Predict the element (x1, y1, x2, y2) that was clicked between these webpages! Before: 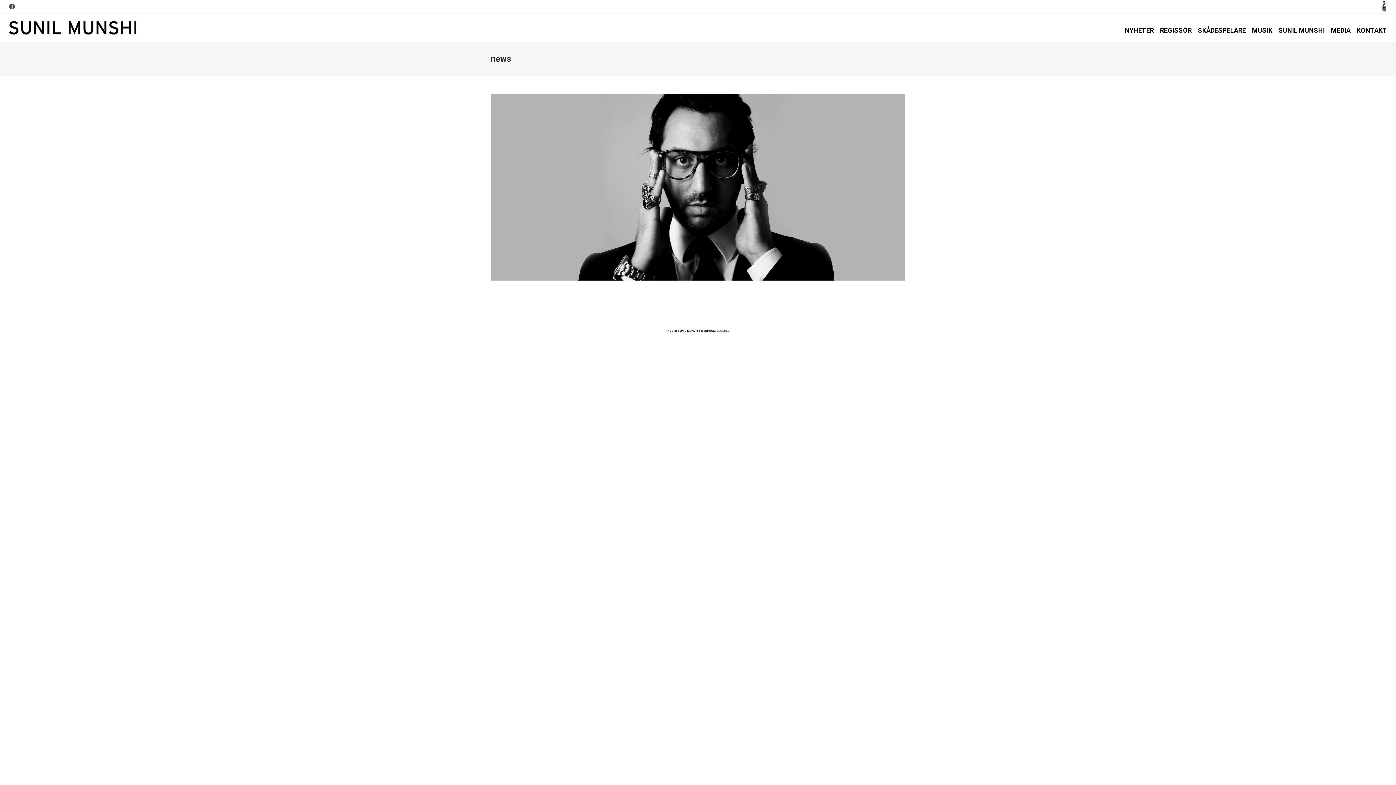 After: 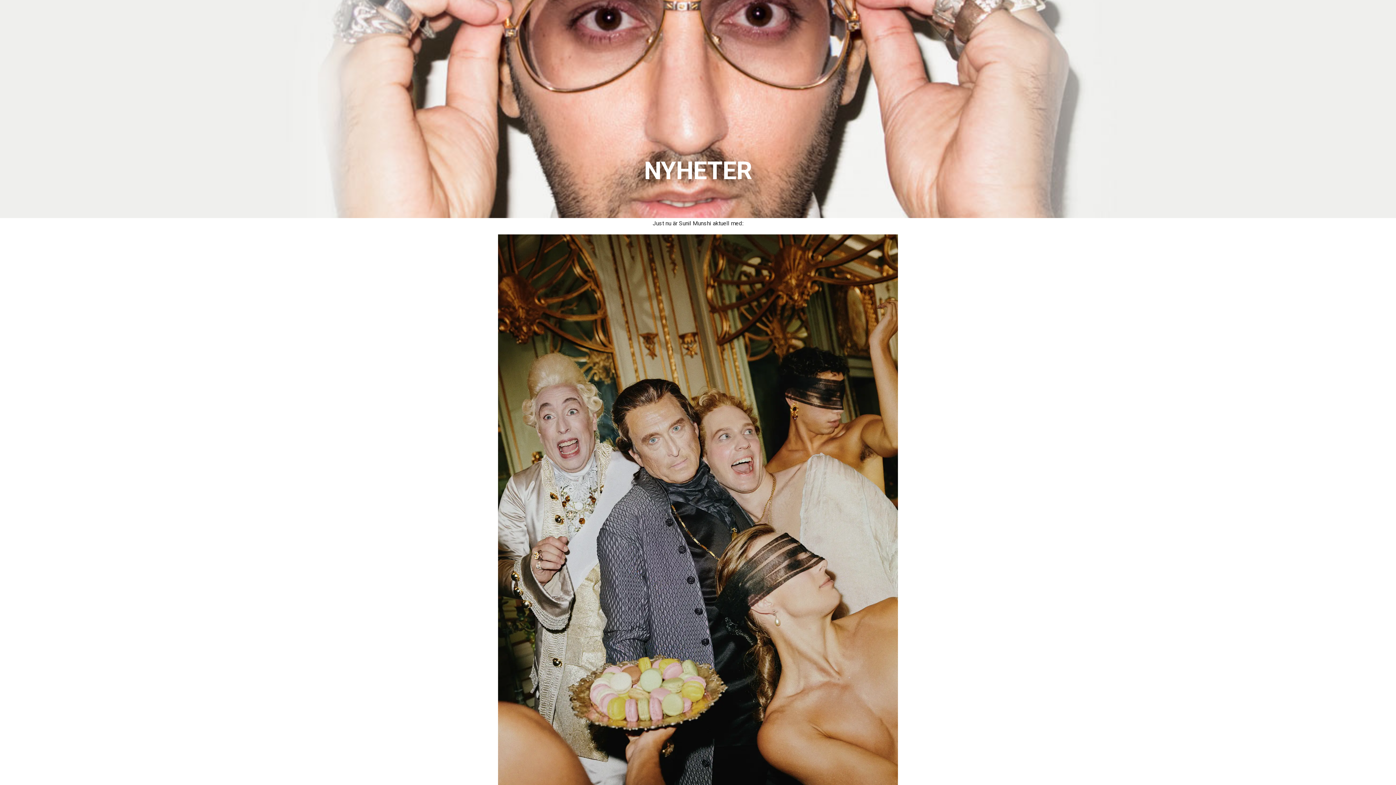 Action: bbox: (1122, 13, 1157, 41) label: NYHETER